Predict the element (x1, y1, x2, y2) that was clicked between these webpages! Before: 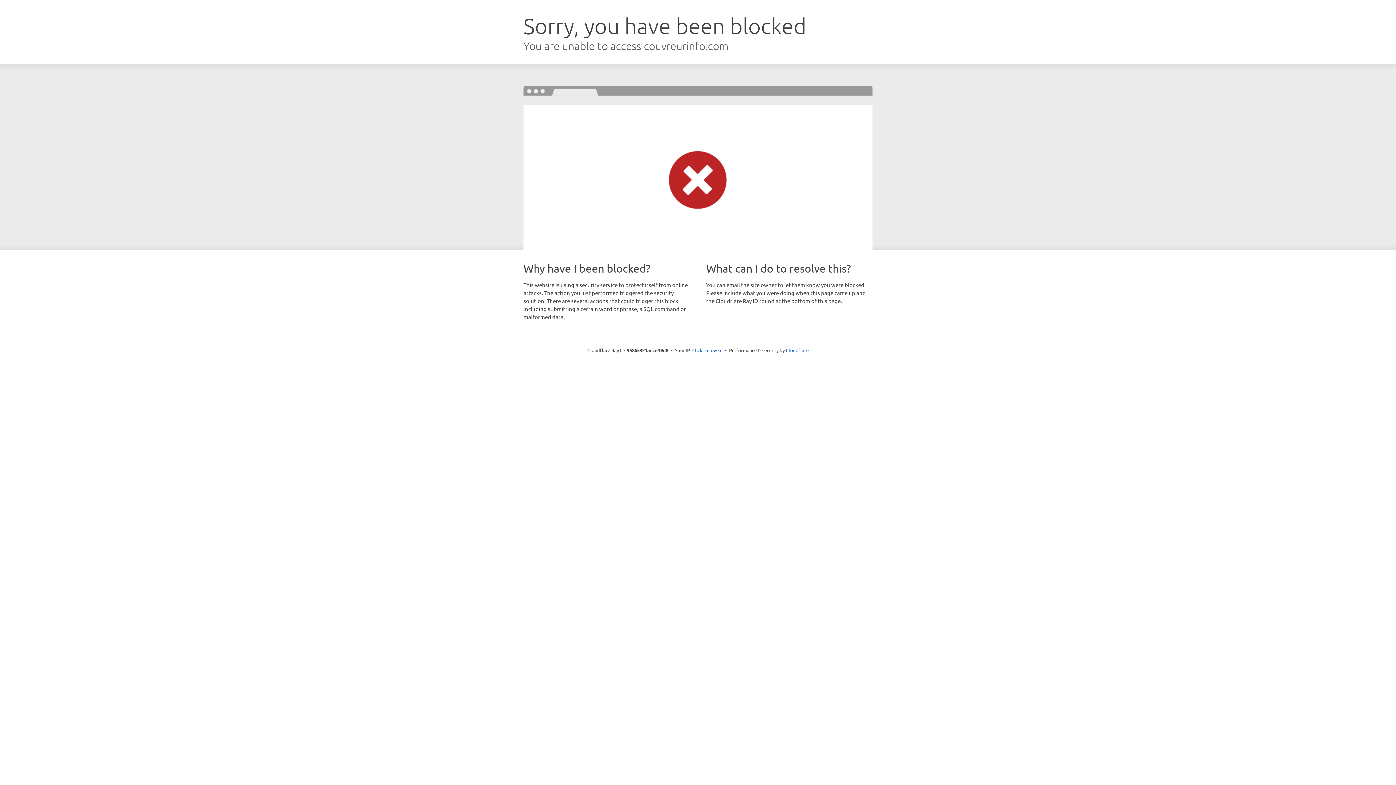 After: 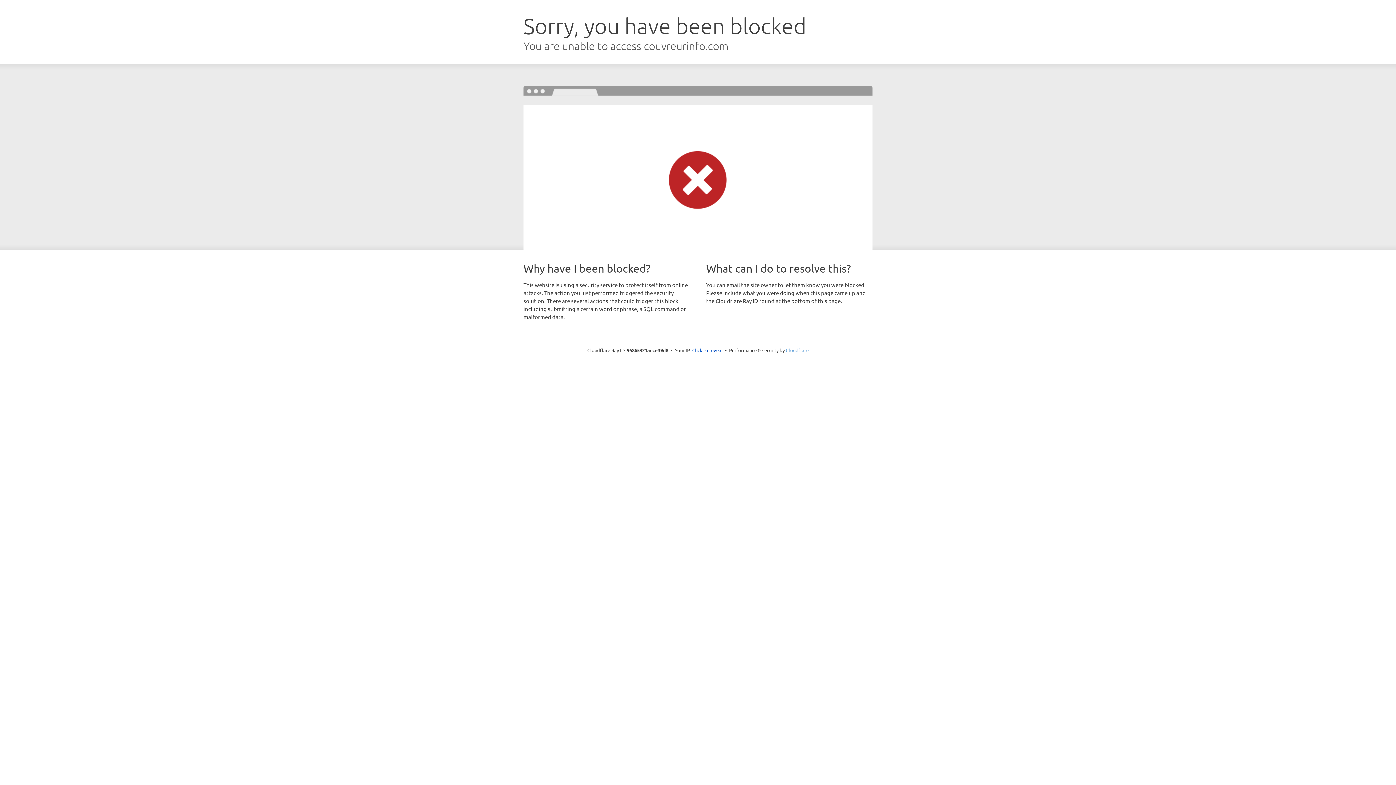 Action: bbox: (786, 347, 808, 353) label: Cloudflare